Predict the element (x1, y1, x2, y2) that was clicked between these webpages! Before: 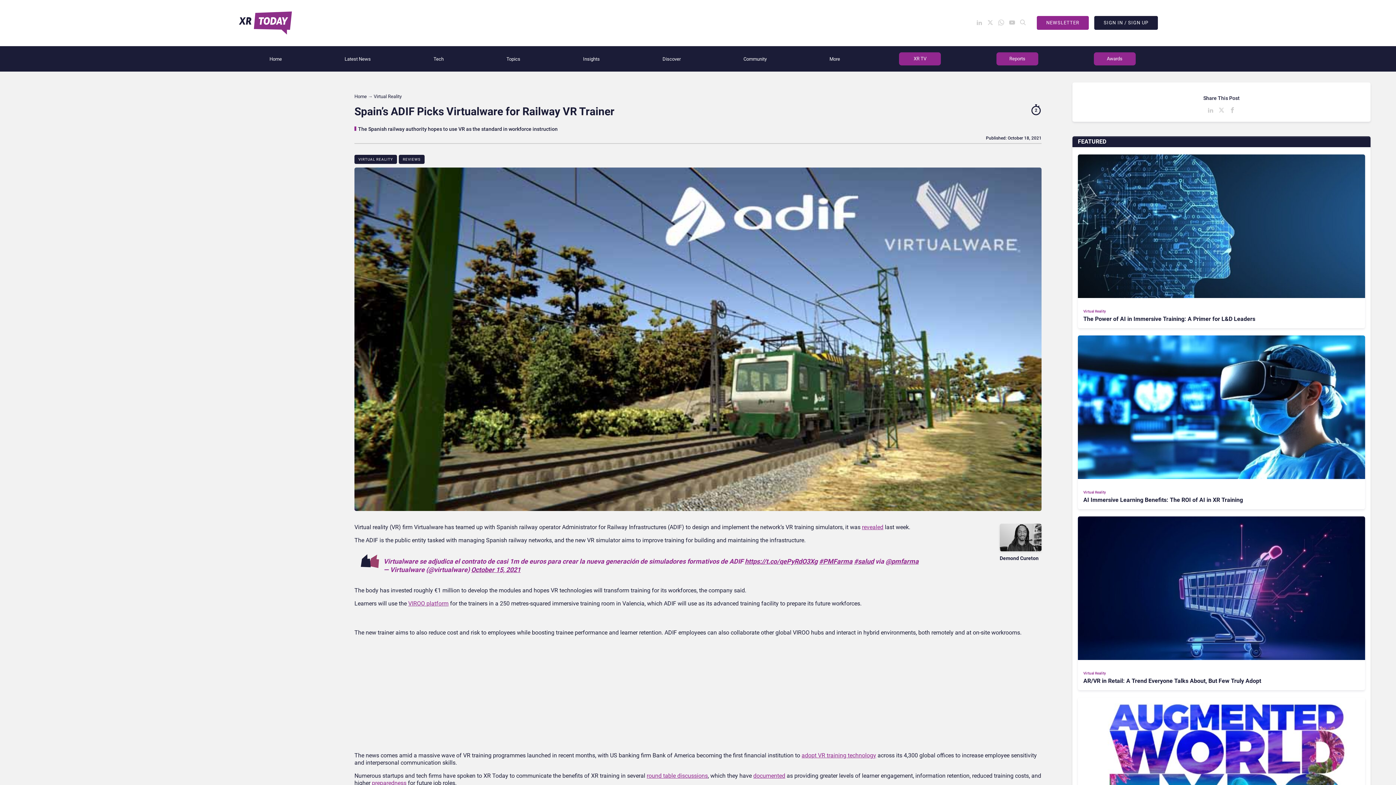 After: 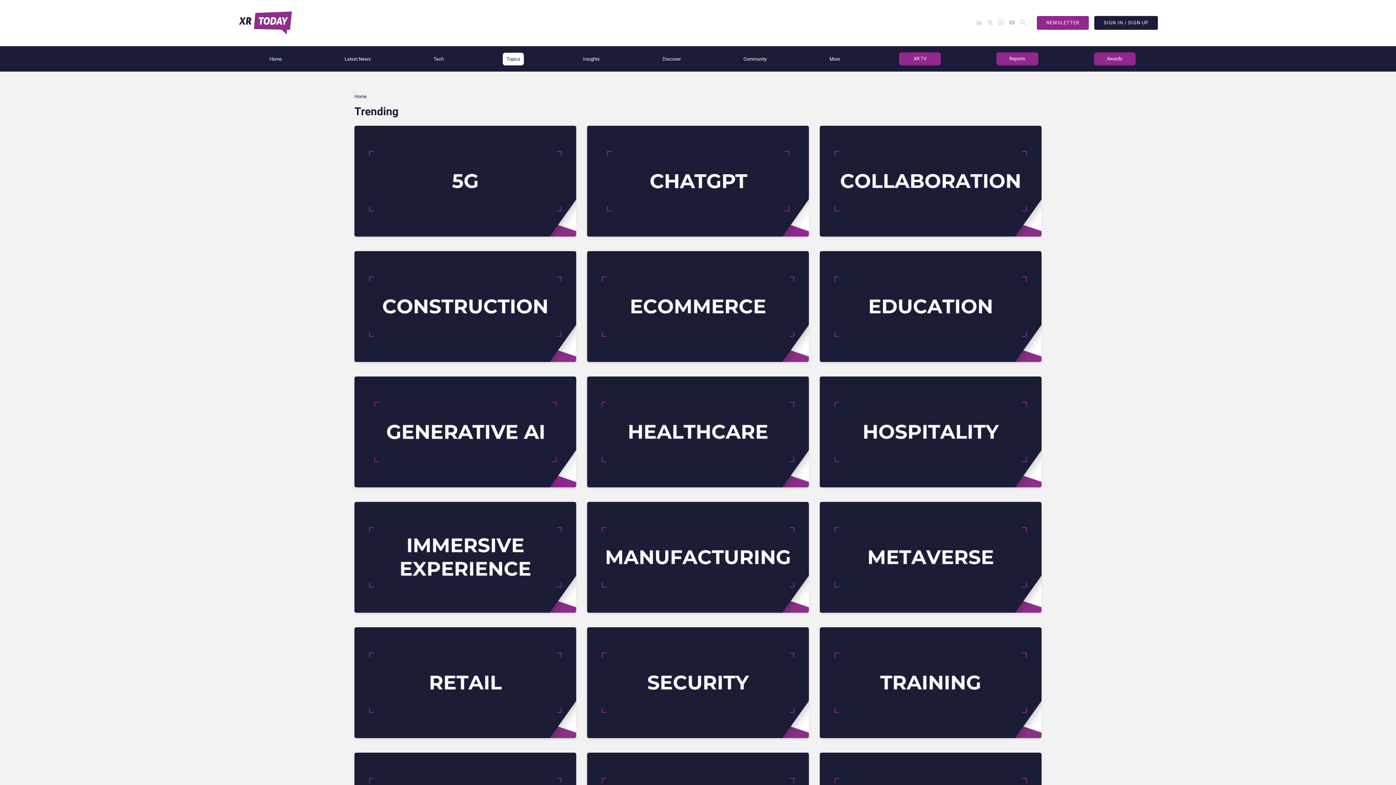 Action: label: Topics bbox: (502, 52, 524, 65)